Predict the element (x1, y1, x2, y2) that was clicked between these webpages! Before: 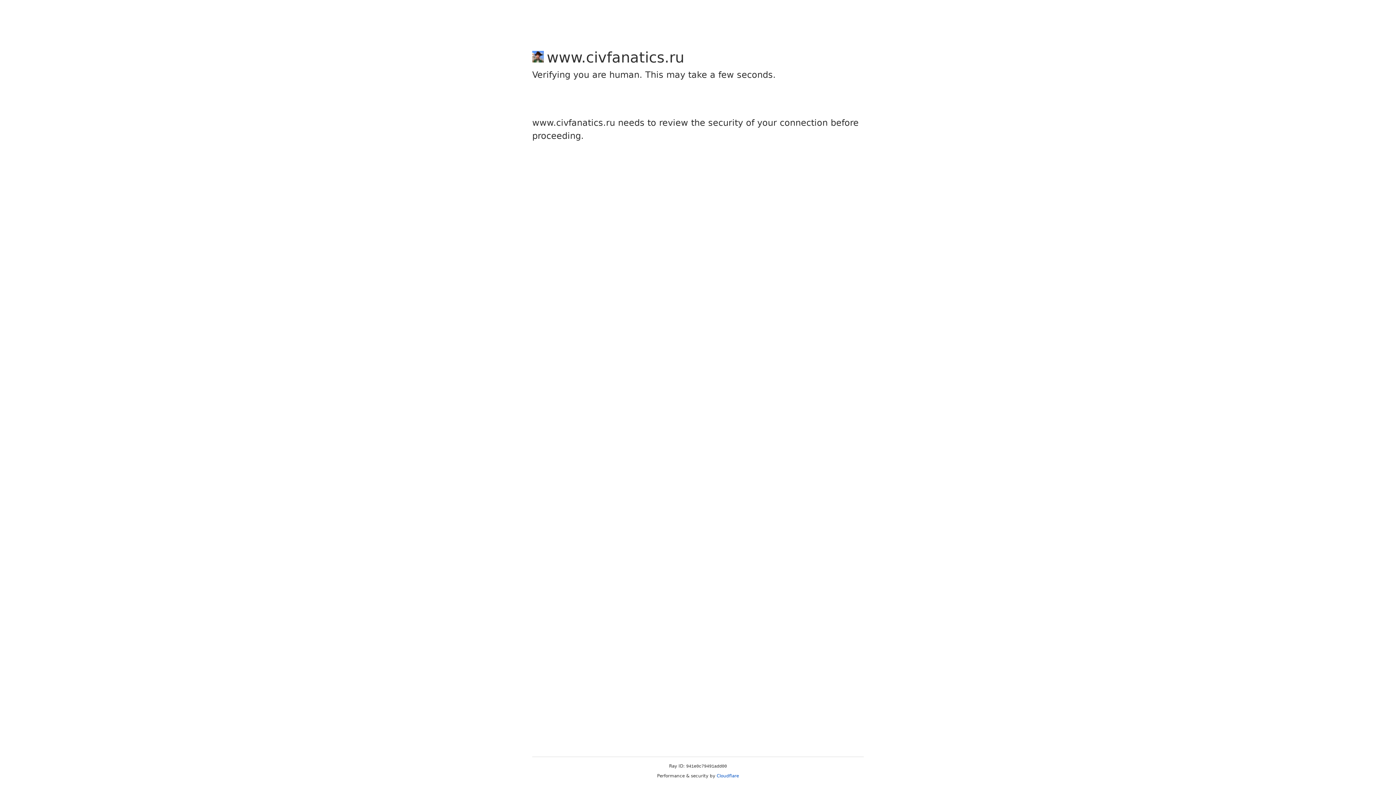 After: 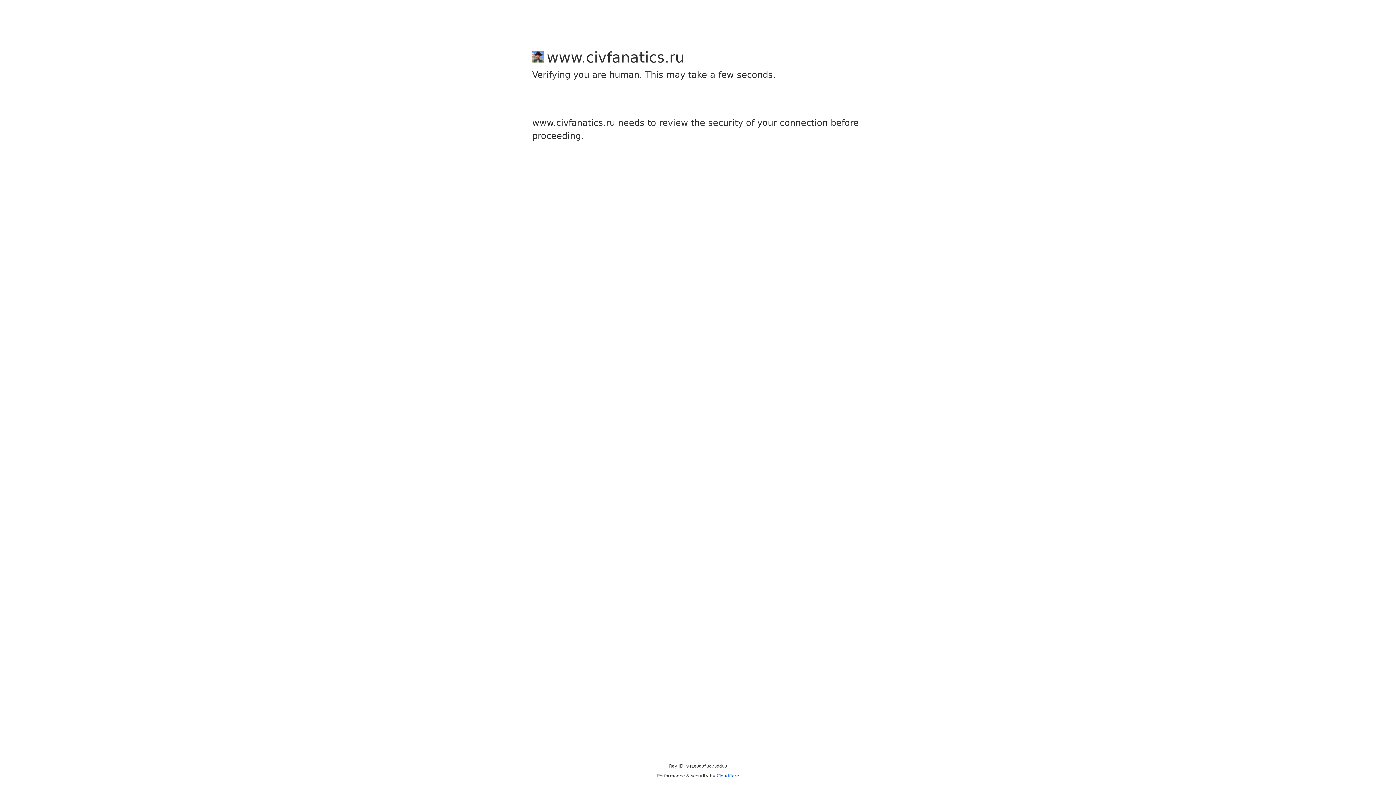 Action: label: Cloudflare bbox: (716, 773, 739, 778)